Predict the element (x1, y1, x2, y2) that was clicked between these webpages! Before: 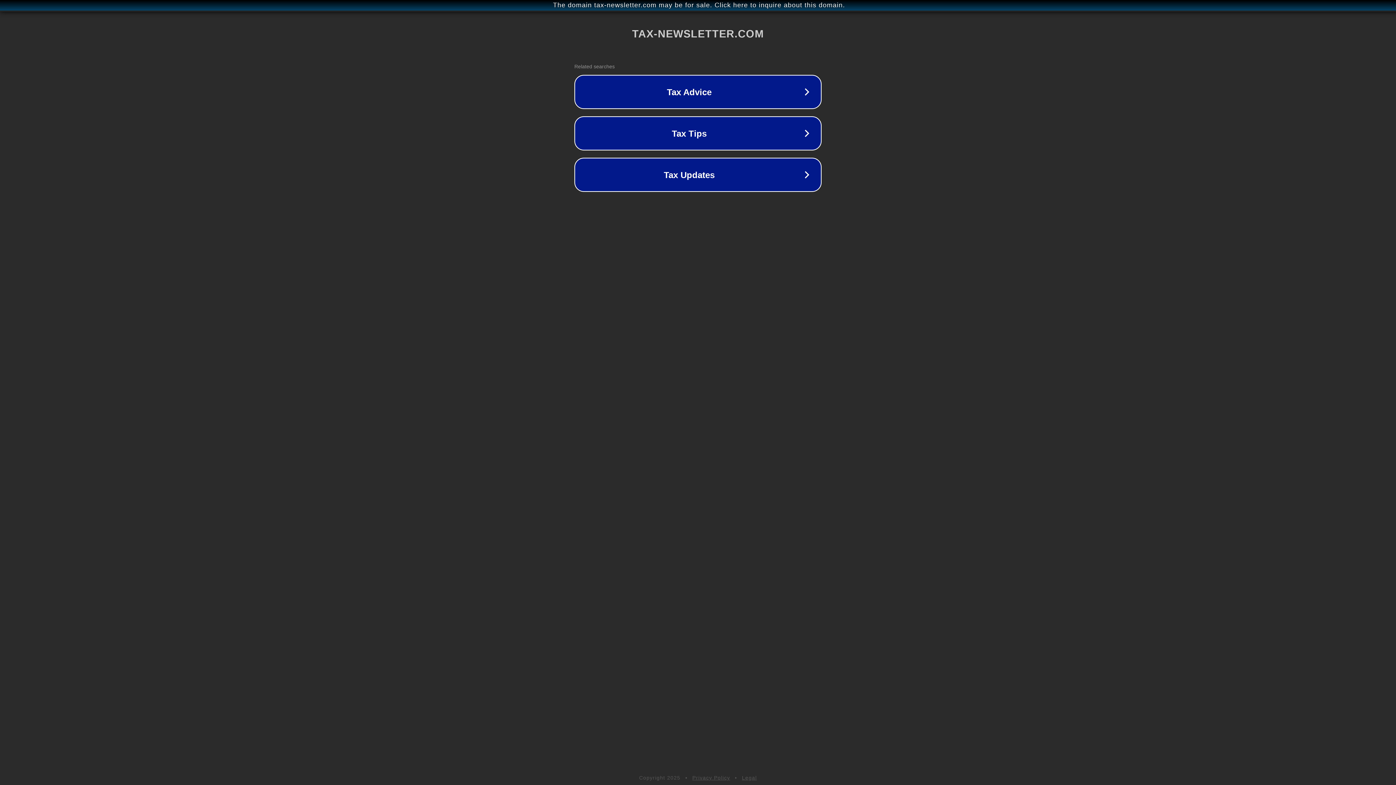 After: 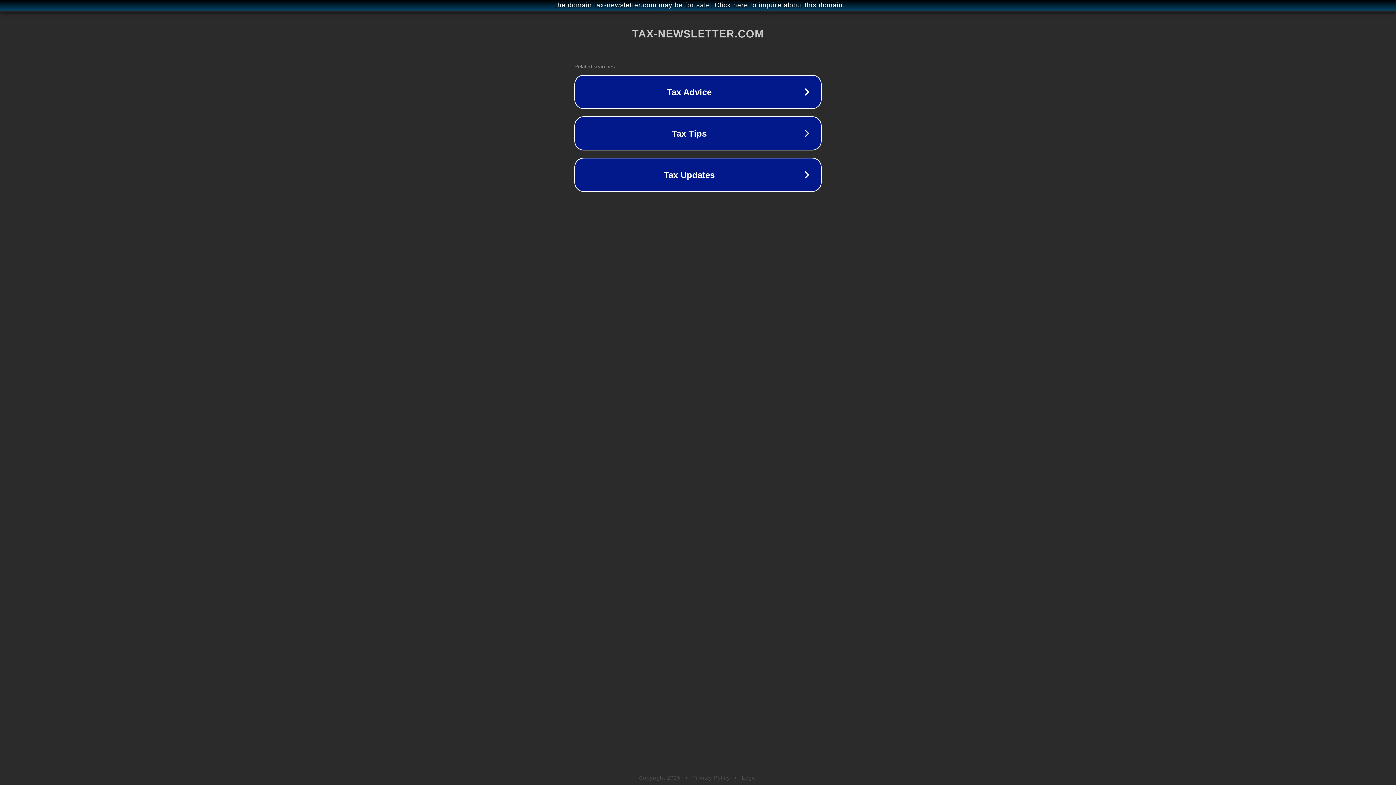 Action: bbox: (692, 775, 730, 781) label: Privacy Policy